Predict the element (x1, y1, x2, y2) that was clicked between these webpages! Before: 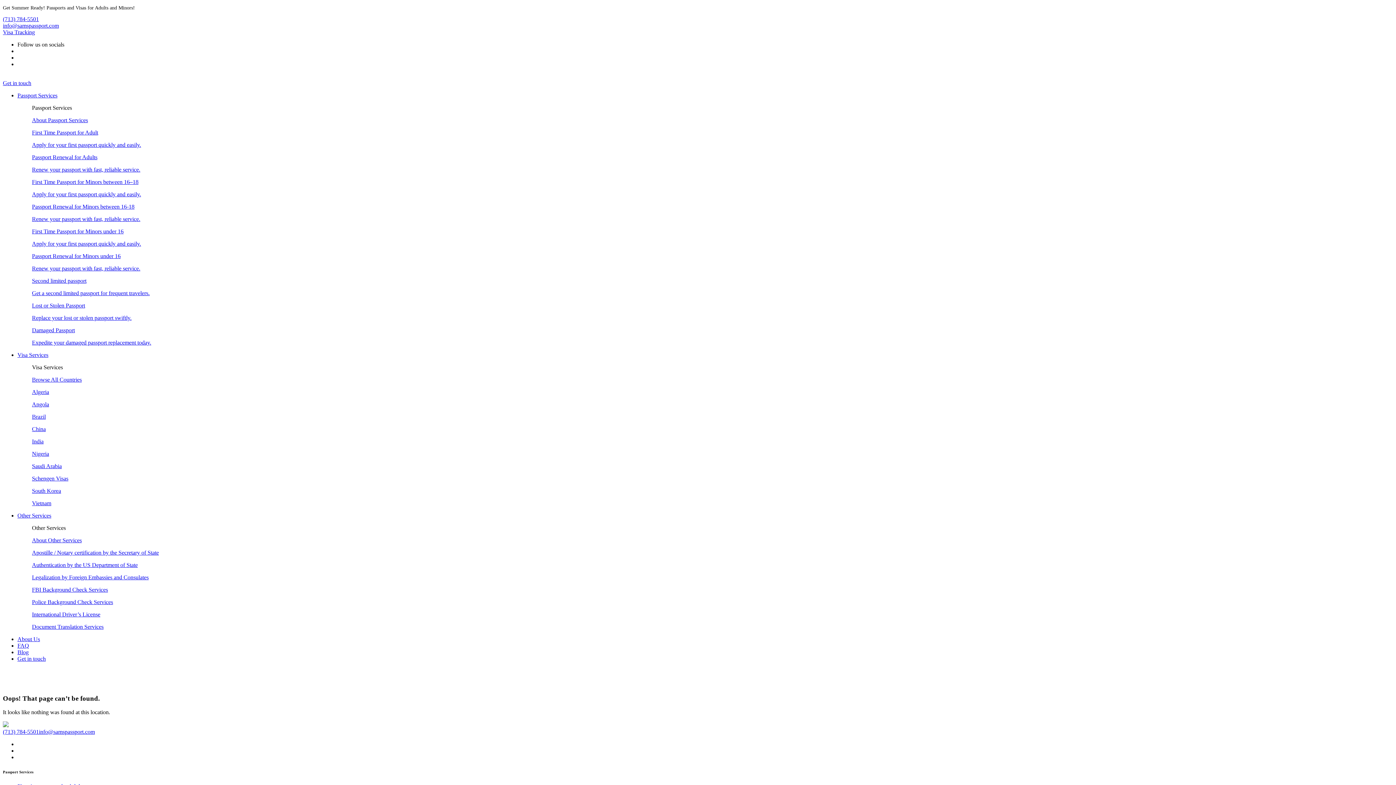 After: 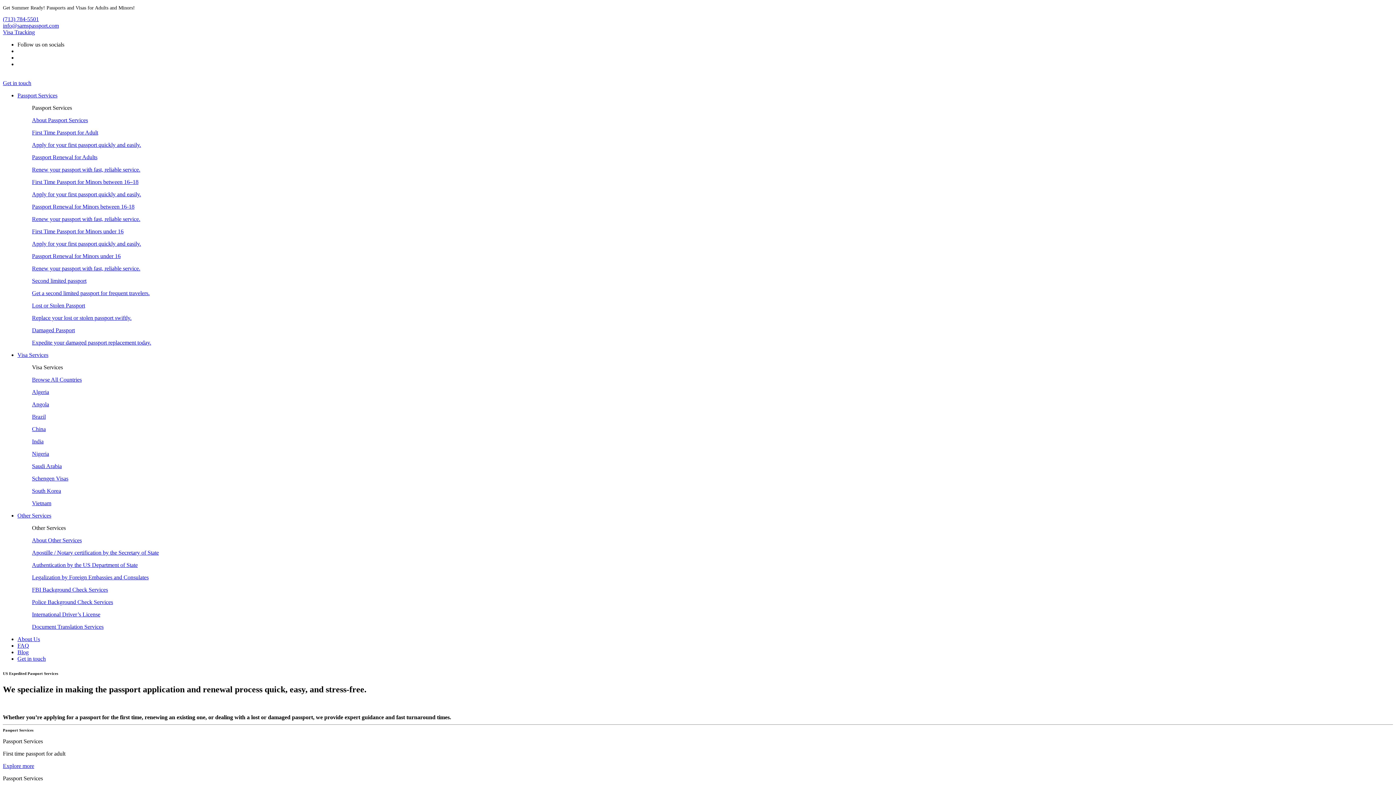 Action: bbox: (32, 117, 88, 123) label: About Passport Services